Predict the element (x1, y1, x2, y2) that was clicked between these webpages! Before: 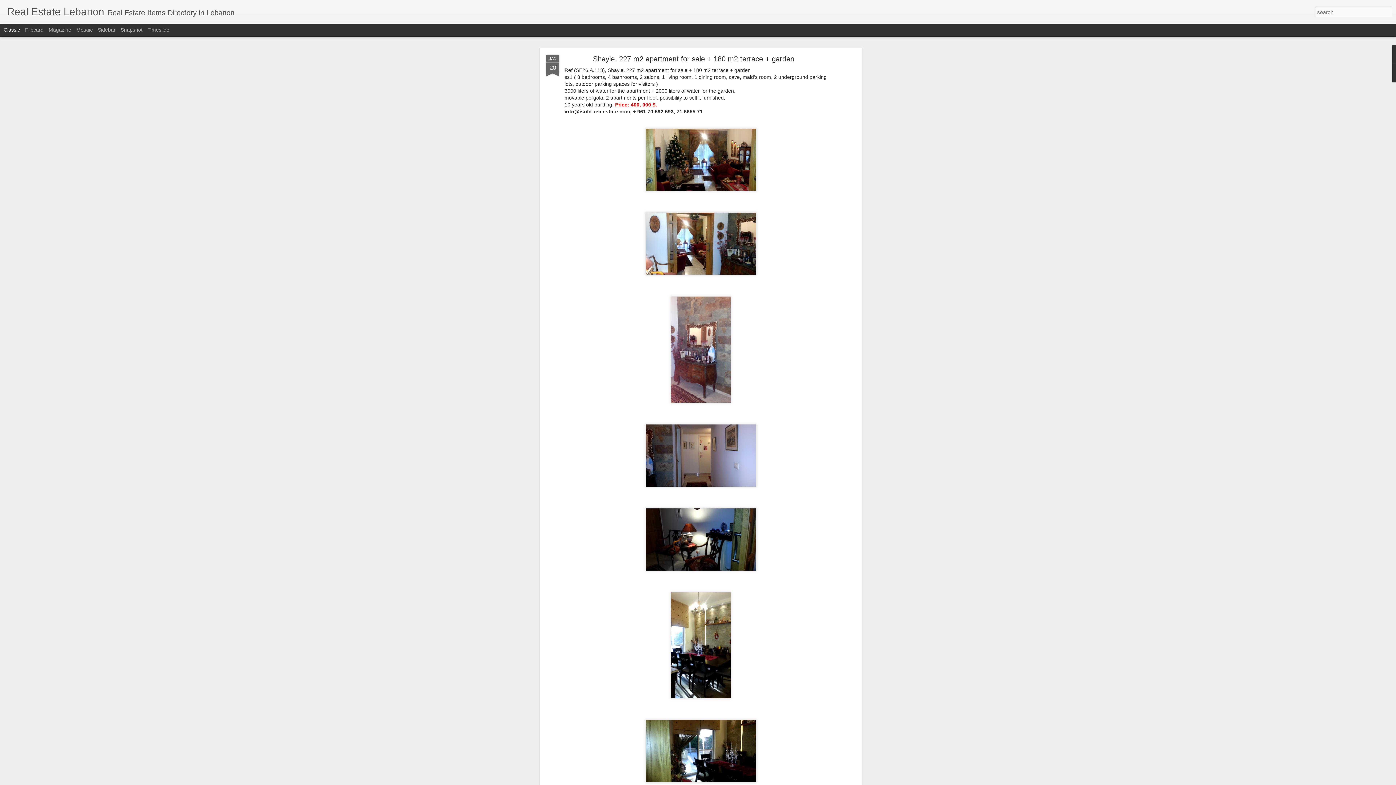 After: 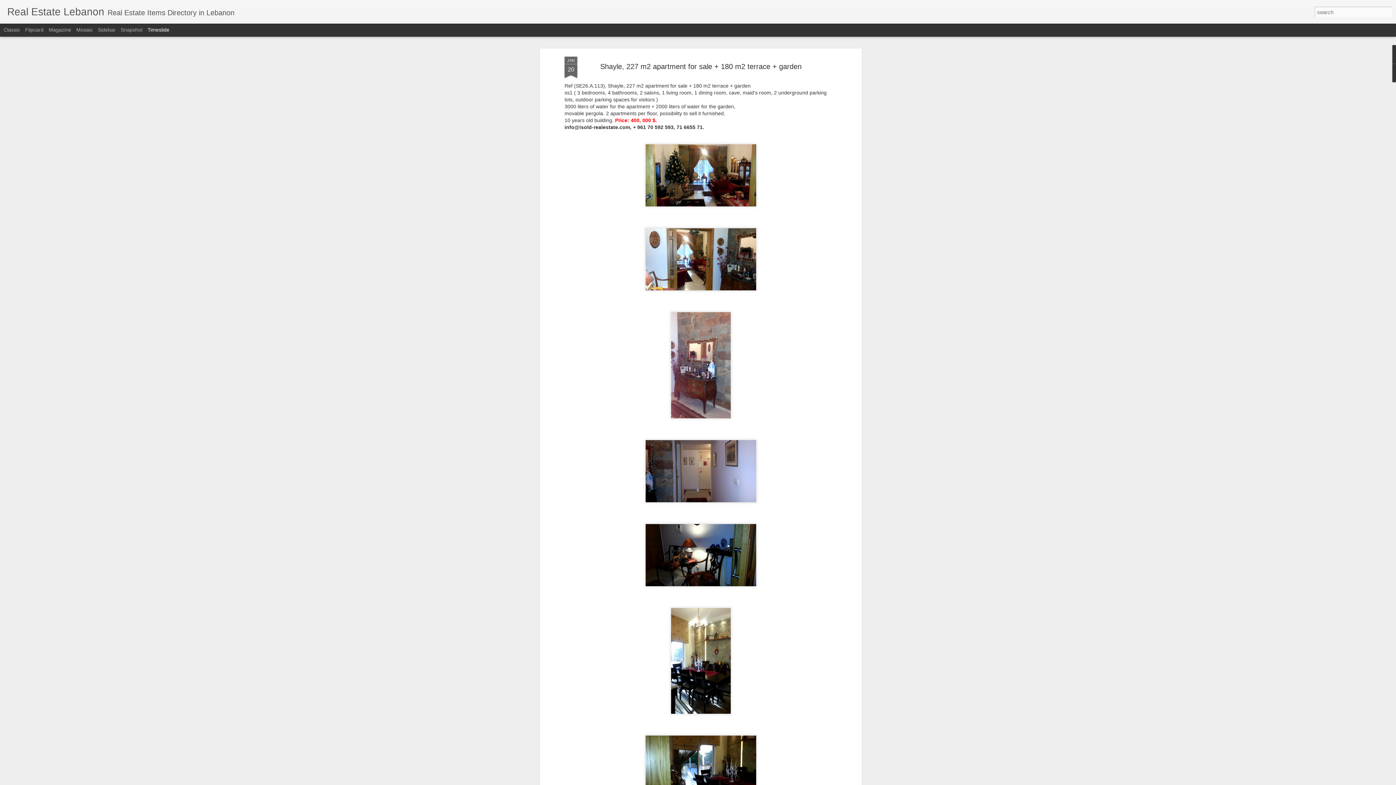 Action: bbox: (147, 26, 169, 32) label: Timeslide